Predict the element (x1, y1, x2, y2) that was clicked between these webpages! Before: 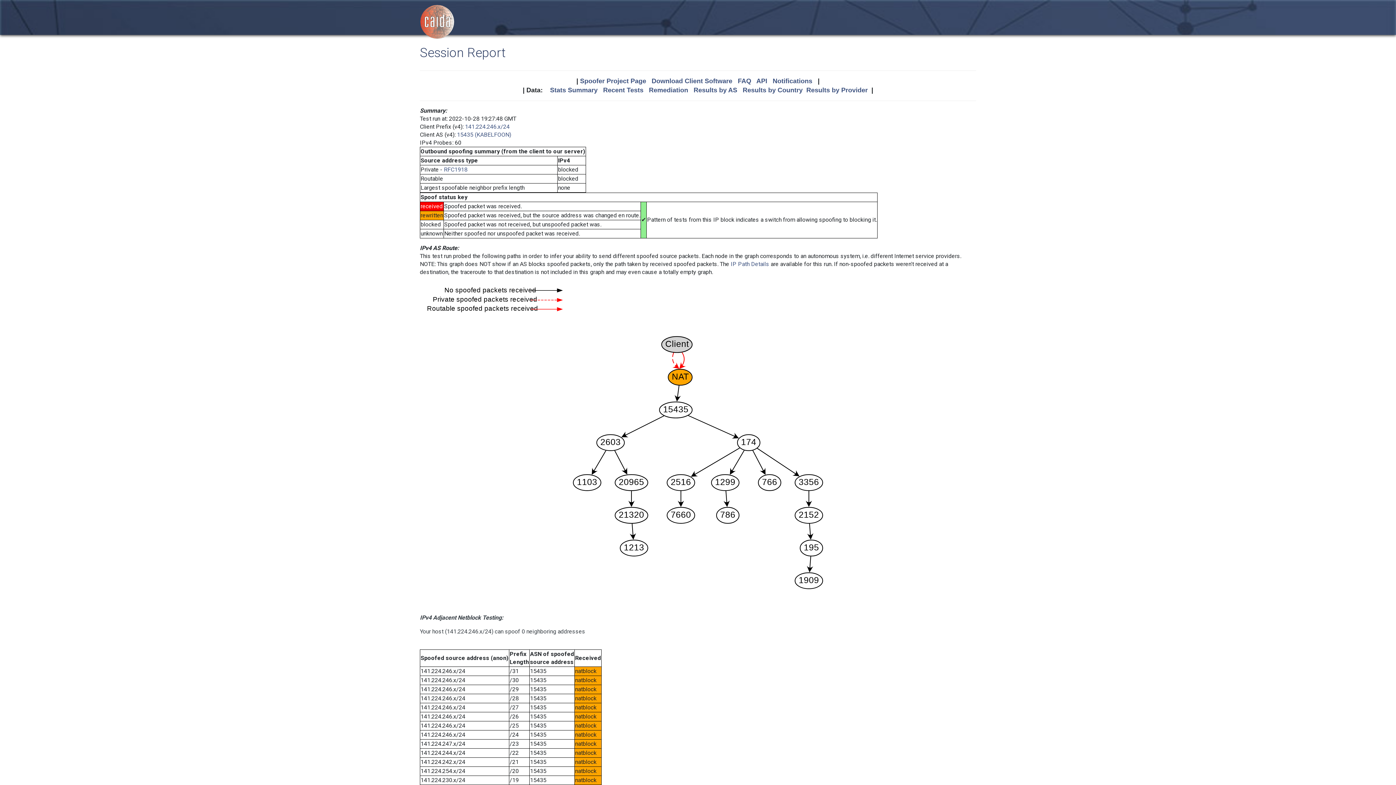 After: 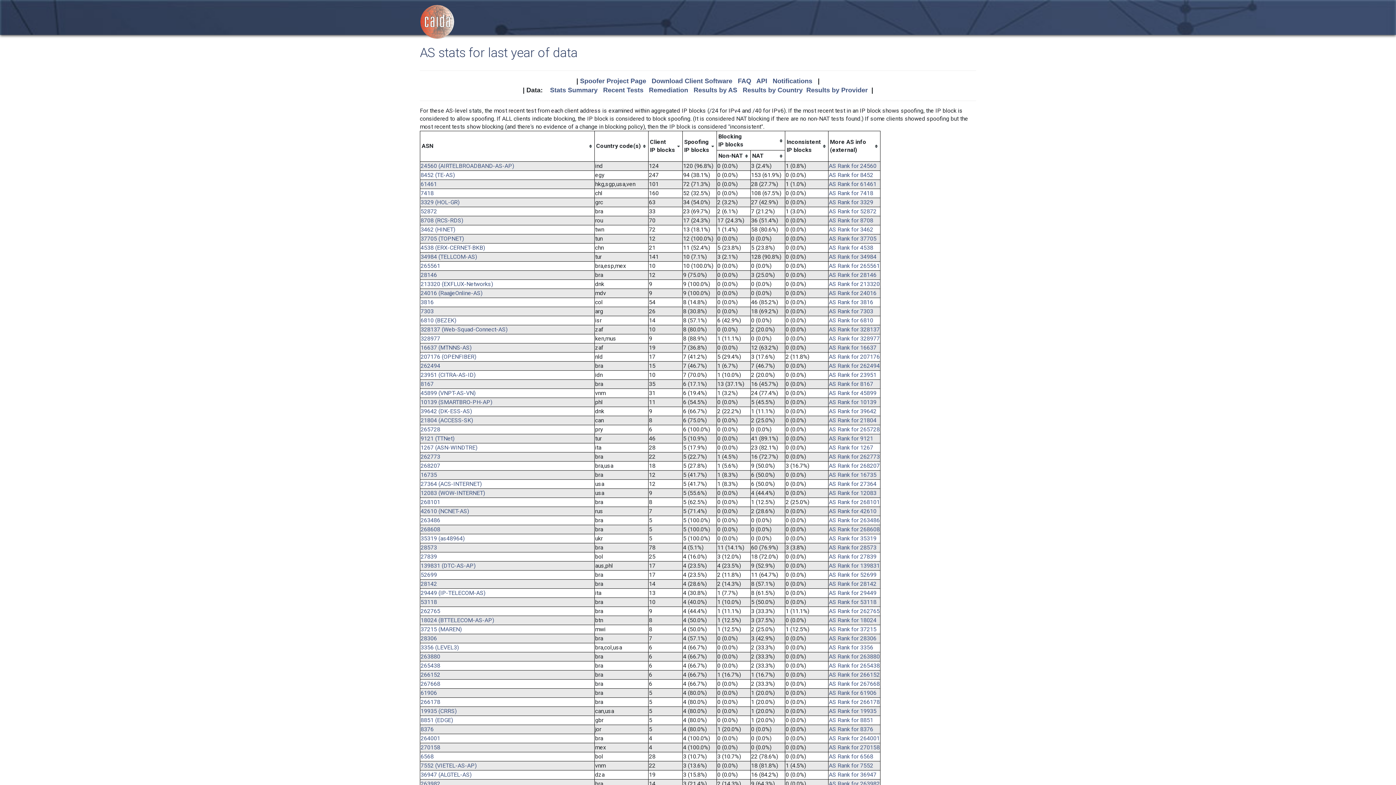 Action: label: Results by AS bbox: (693, 86, 737, 93)